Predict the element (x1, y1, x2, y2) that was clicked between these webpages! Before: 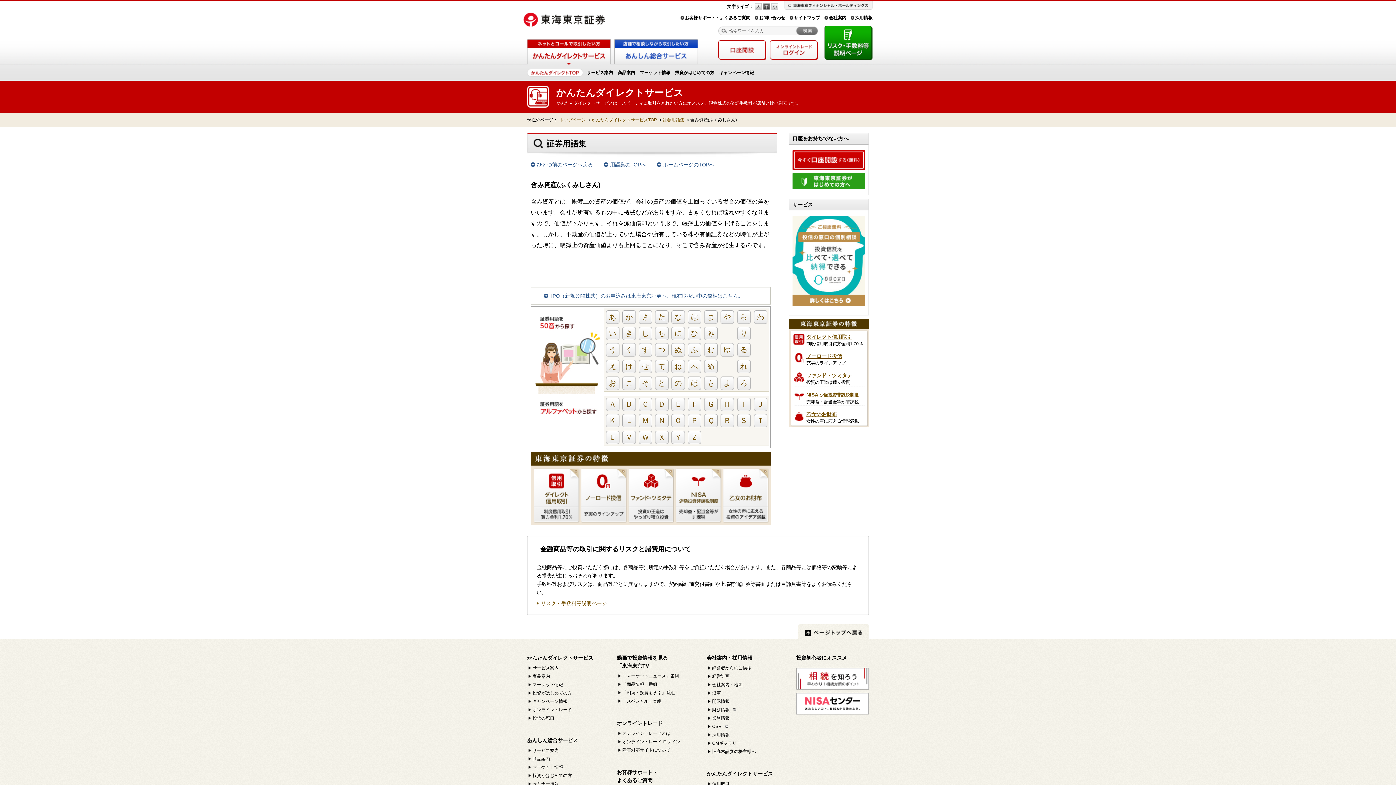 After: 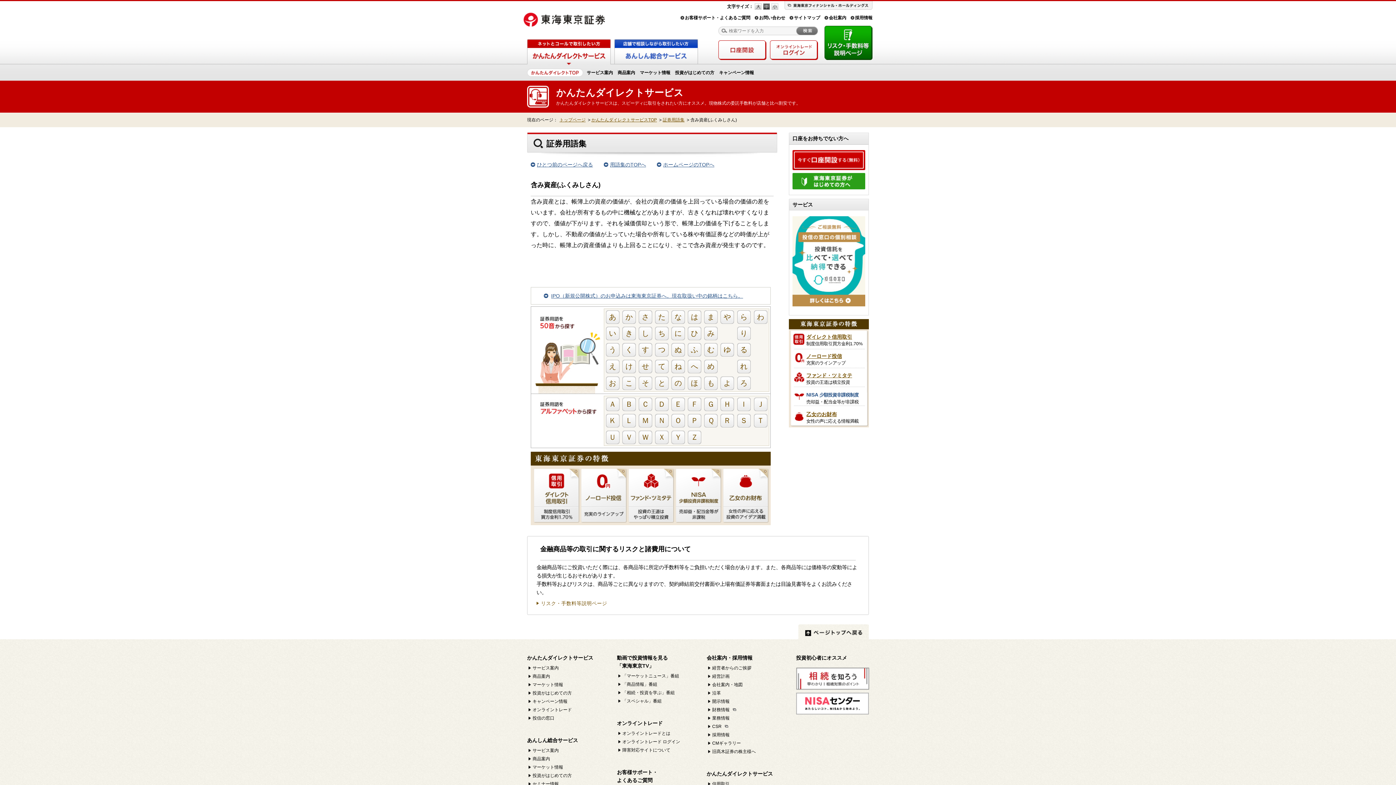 Action: bbox: (806, 392, 858, 397) label: NISA 少額投資非課税制度